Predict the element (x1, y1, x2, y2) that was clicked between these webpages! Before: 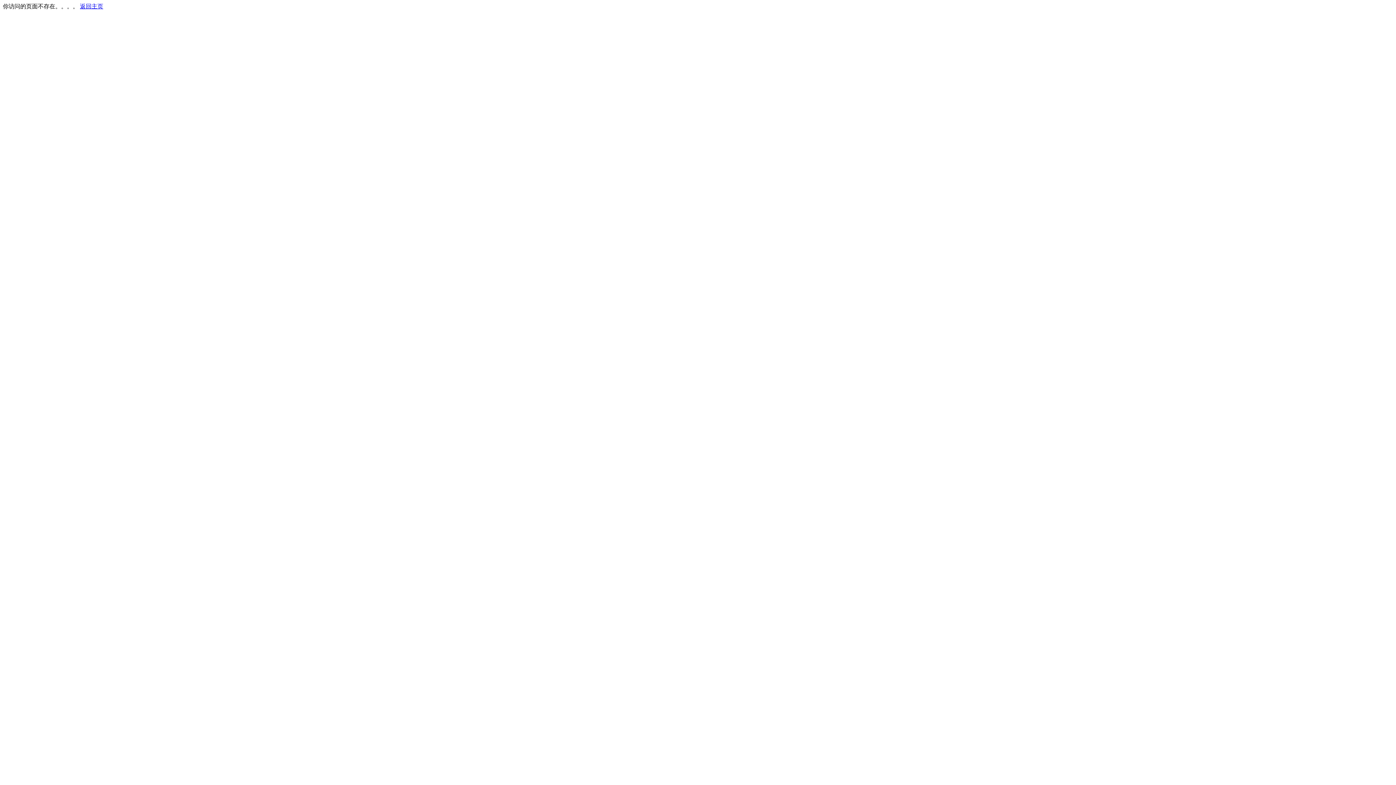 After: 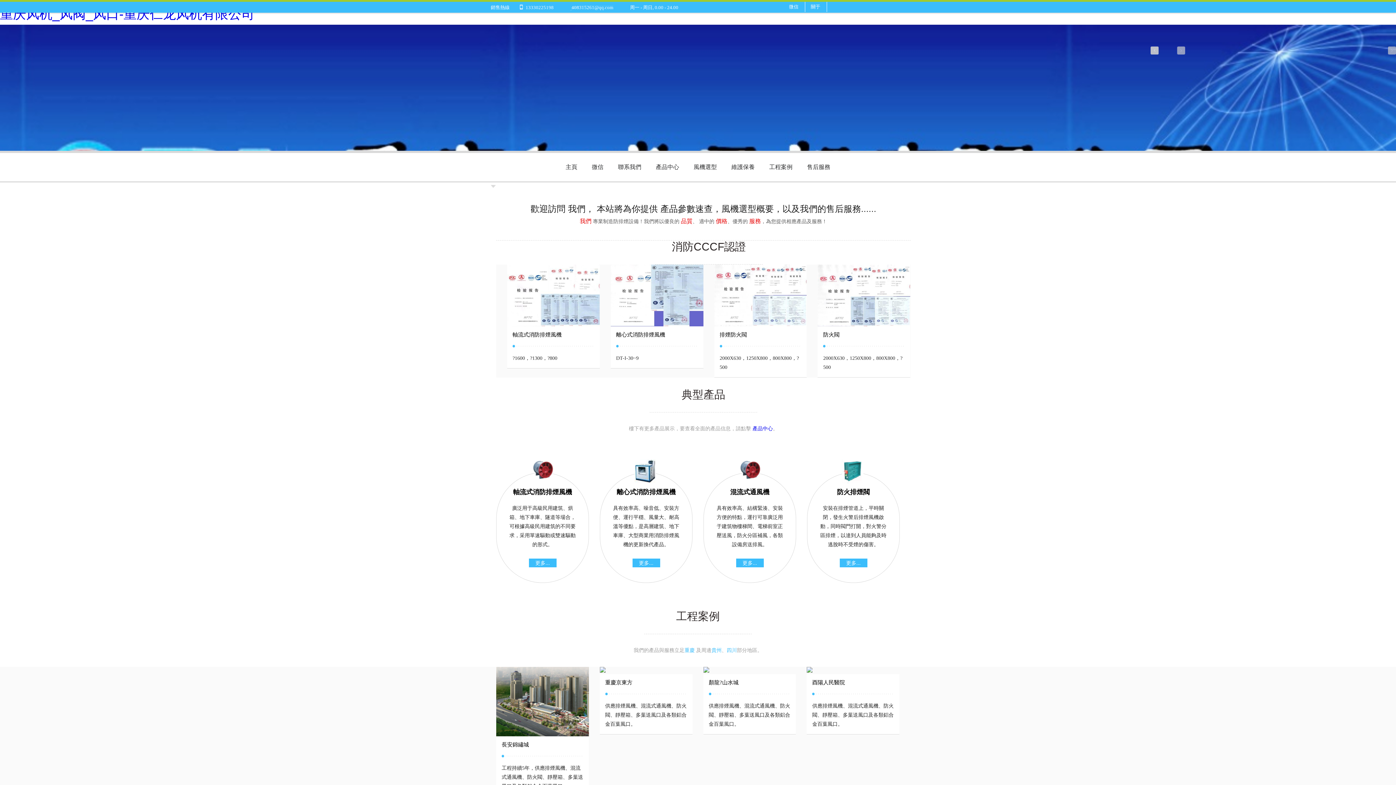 Action: label: 返回主页 bbox: (80, 3, 103, 9)